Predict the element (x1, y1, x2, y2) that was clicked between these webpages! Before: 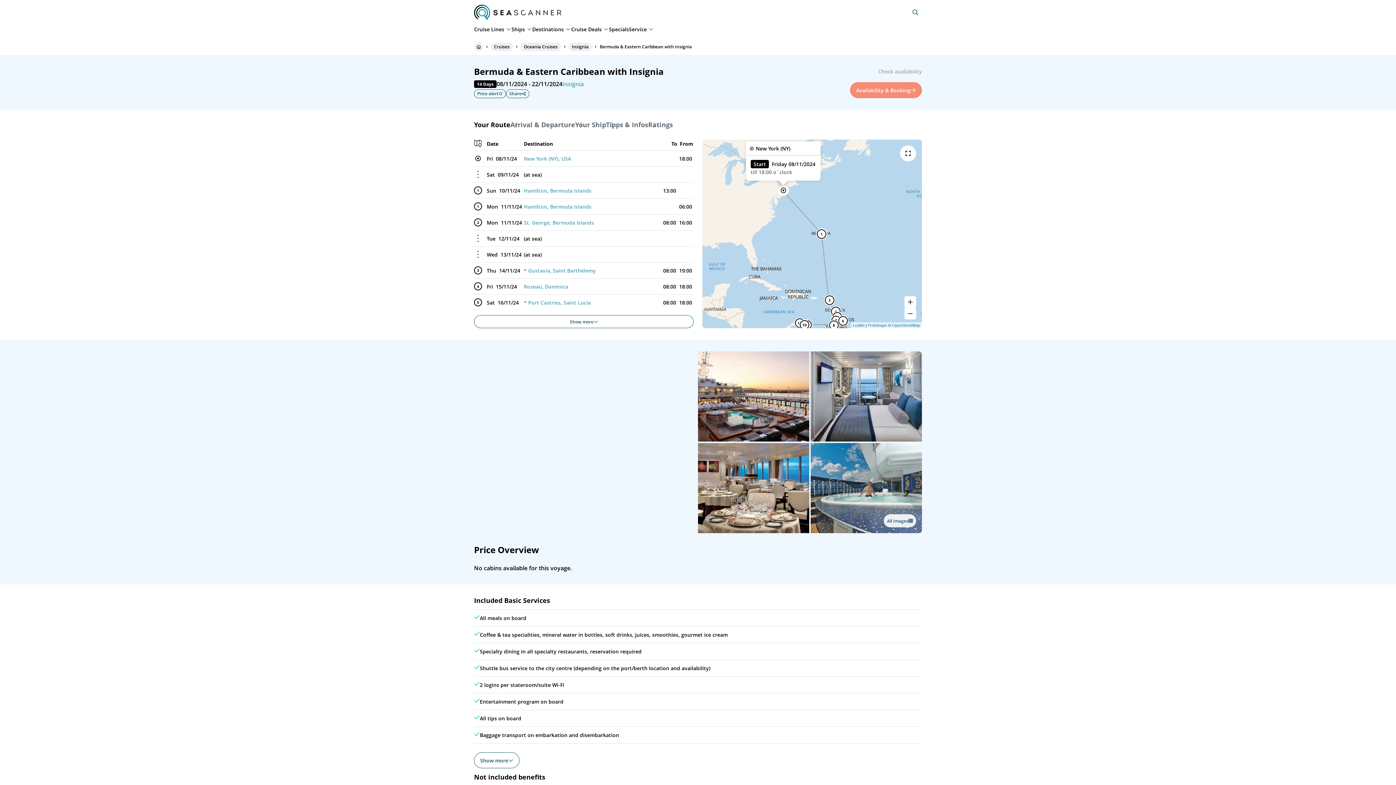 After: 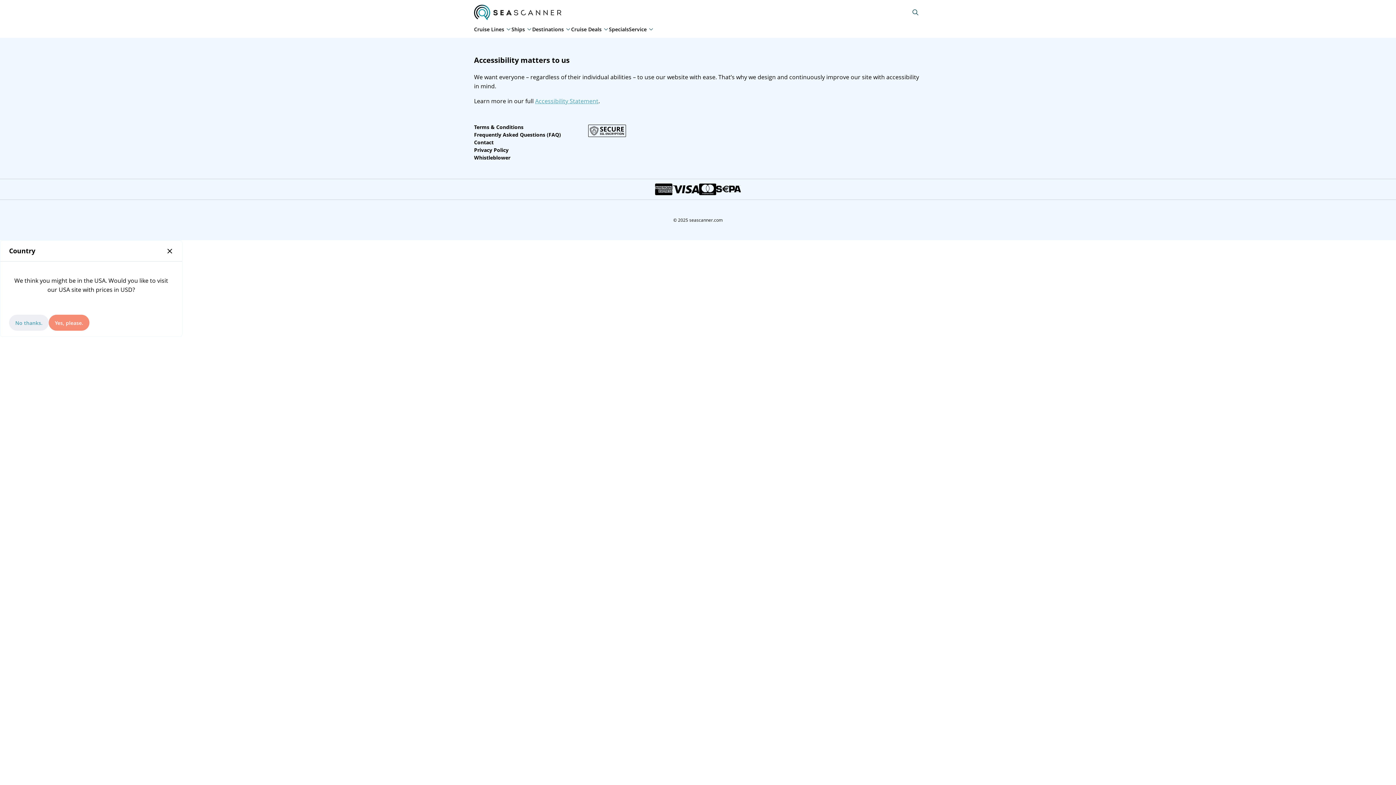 Action: bbox: (568, 42, 592, 51) label: Insignia